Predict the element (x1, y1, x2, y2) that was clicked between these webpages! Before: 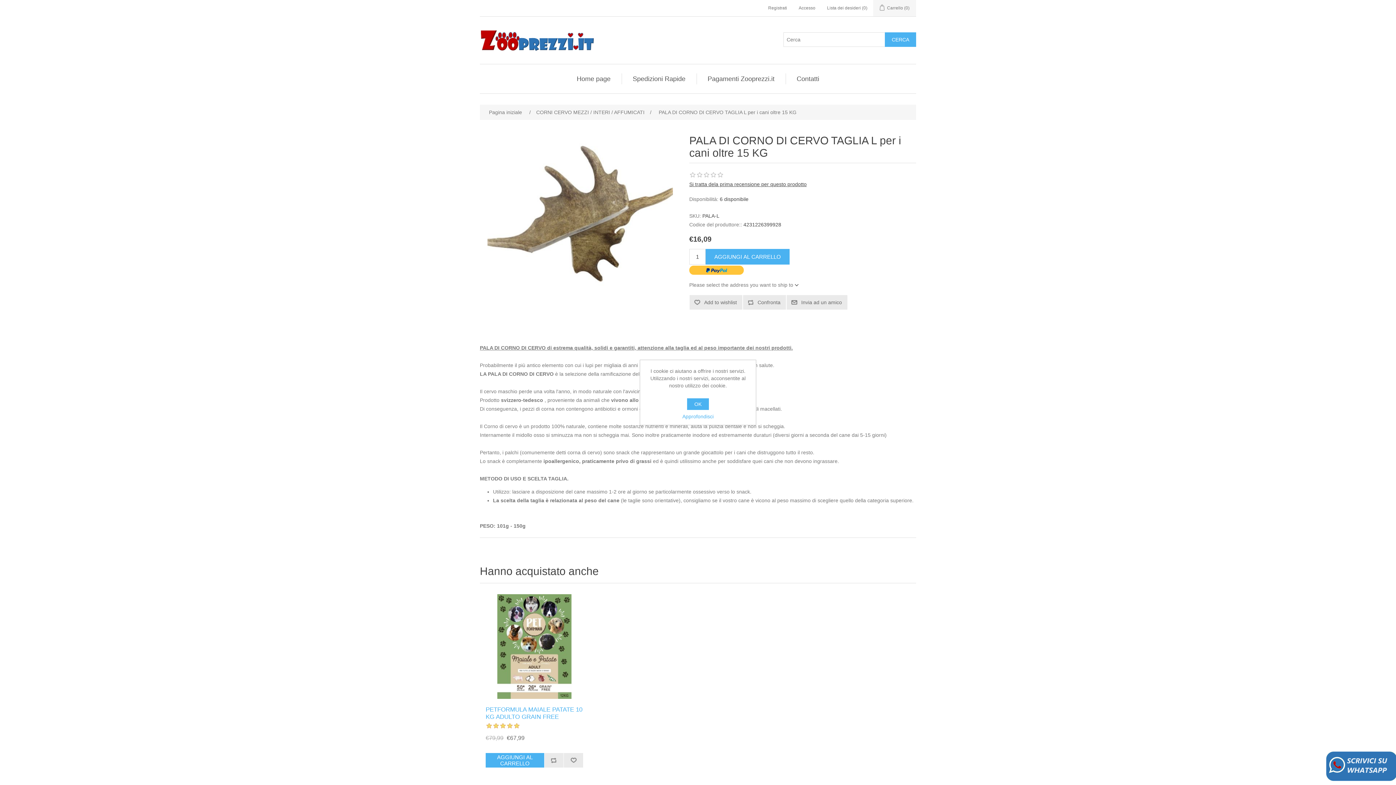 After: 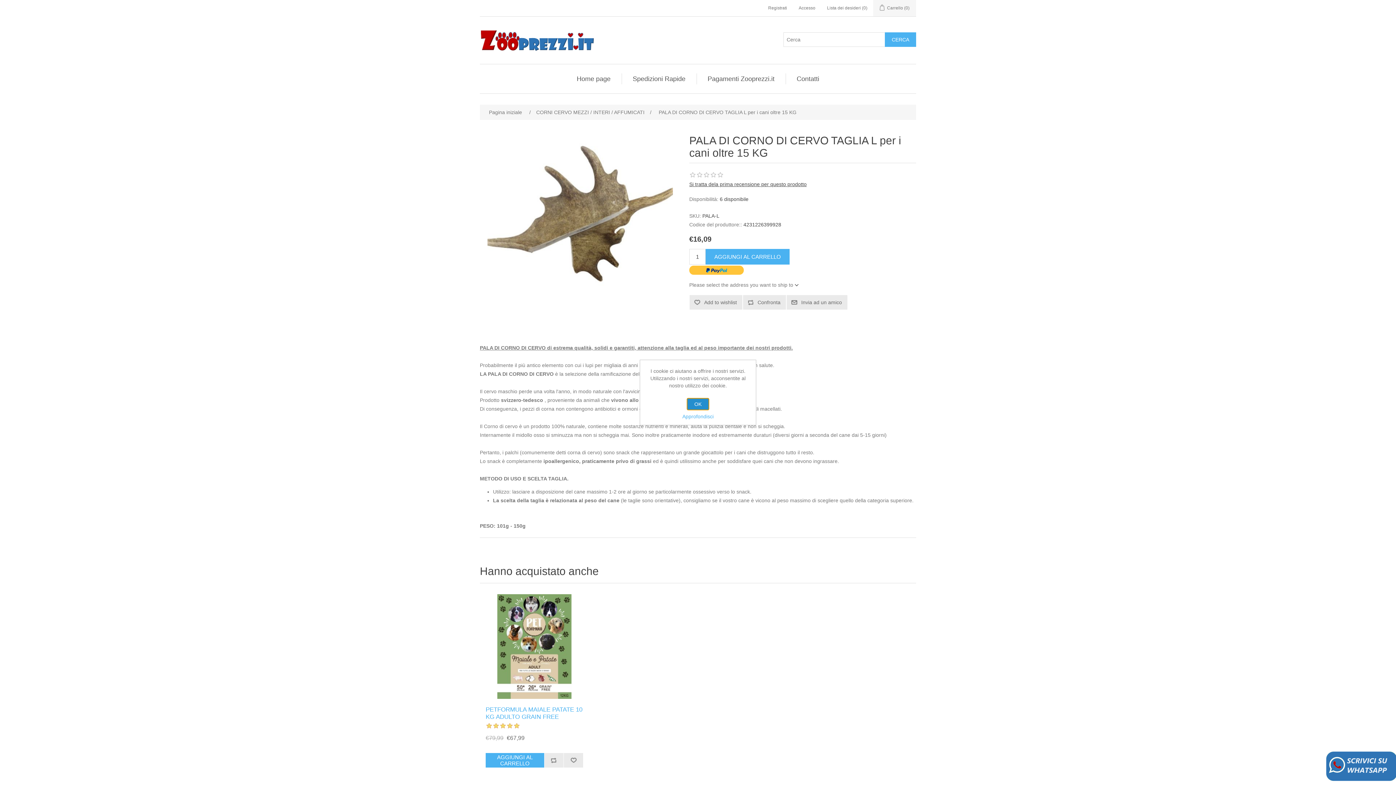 Action: label: OK bbox: (687, 398, 709, 410)